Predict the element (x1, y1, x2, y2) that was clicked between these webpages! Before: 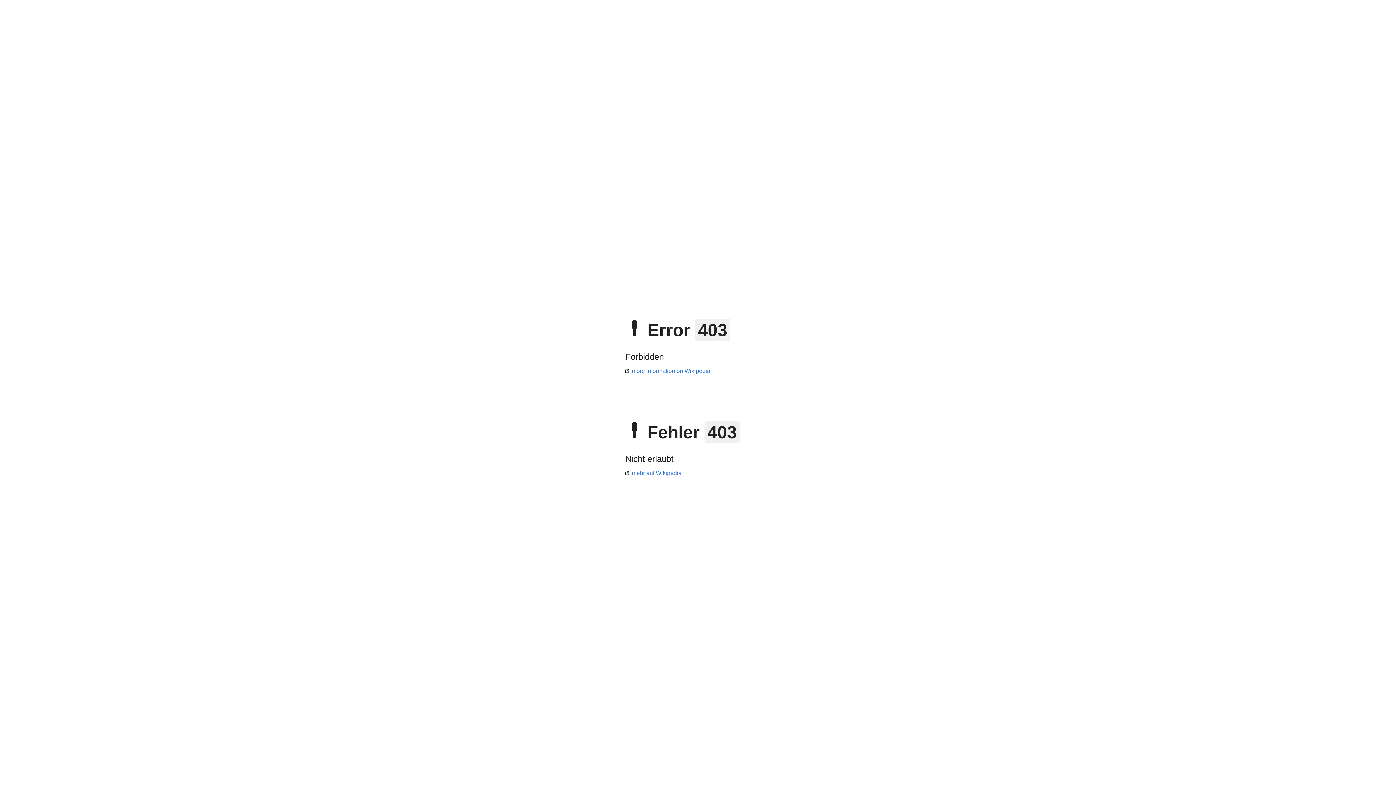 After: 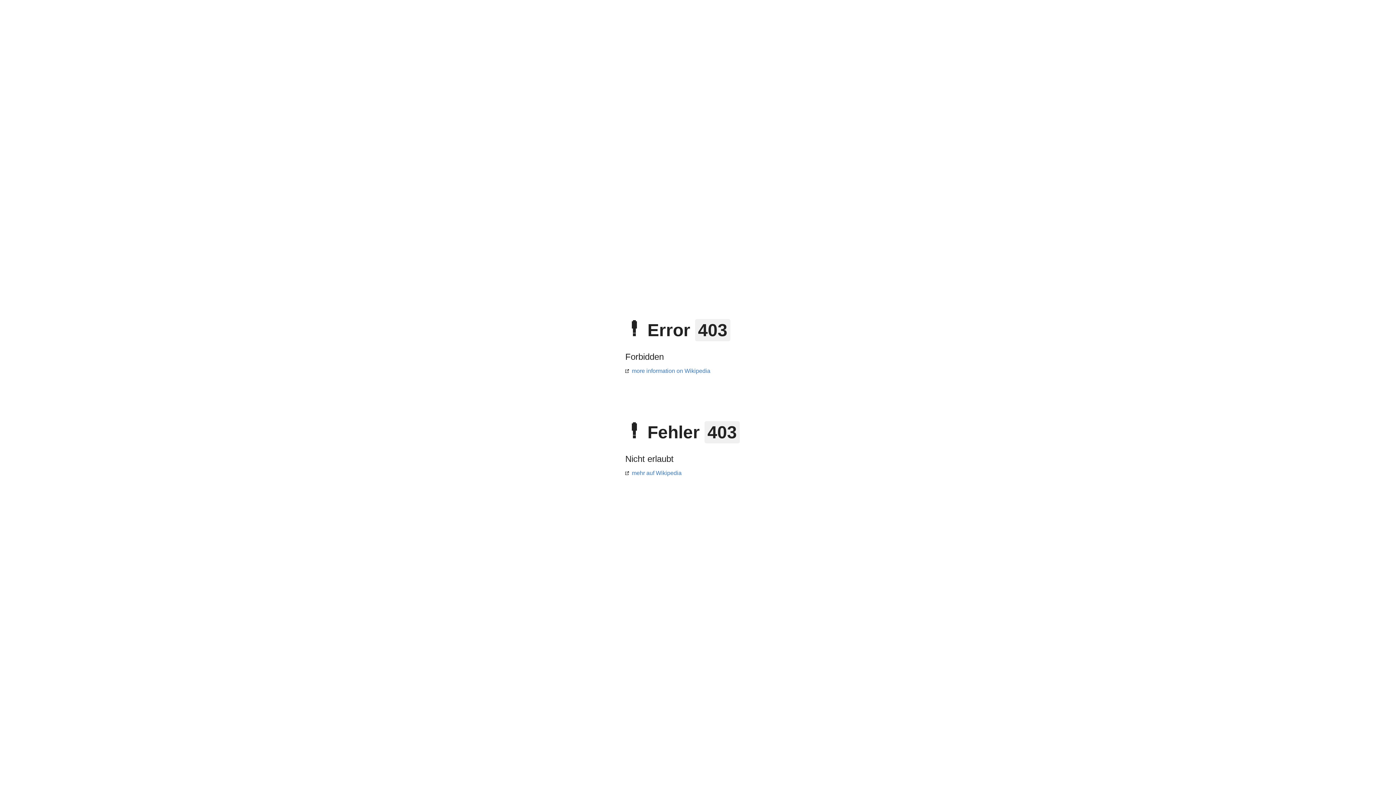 Action: label: mehr auf Wikipedia bbox: (625, 470, 681, 476)